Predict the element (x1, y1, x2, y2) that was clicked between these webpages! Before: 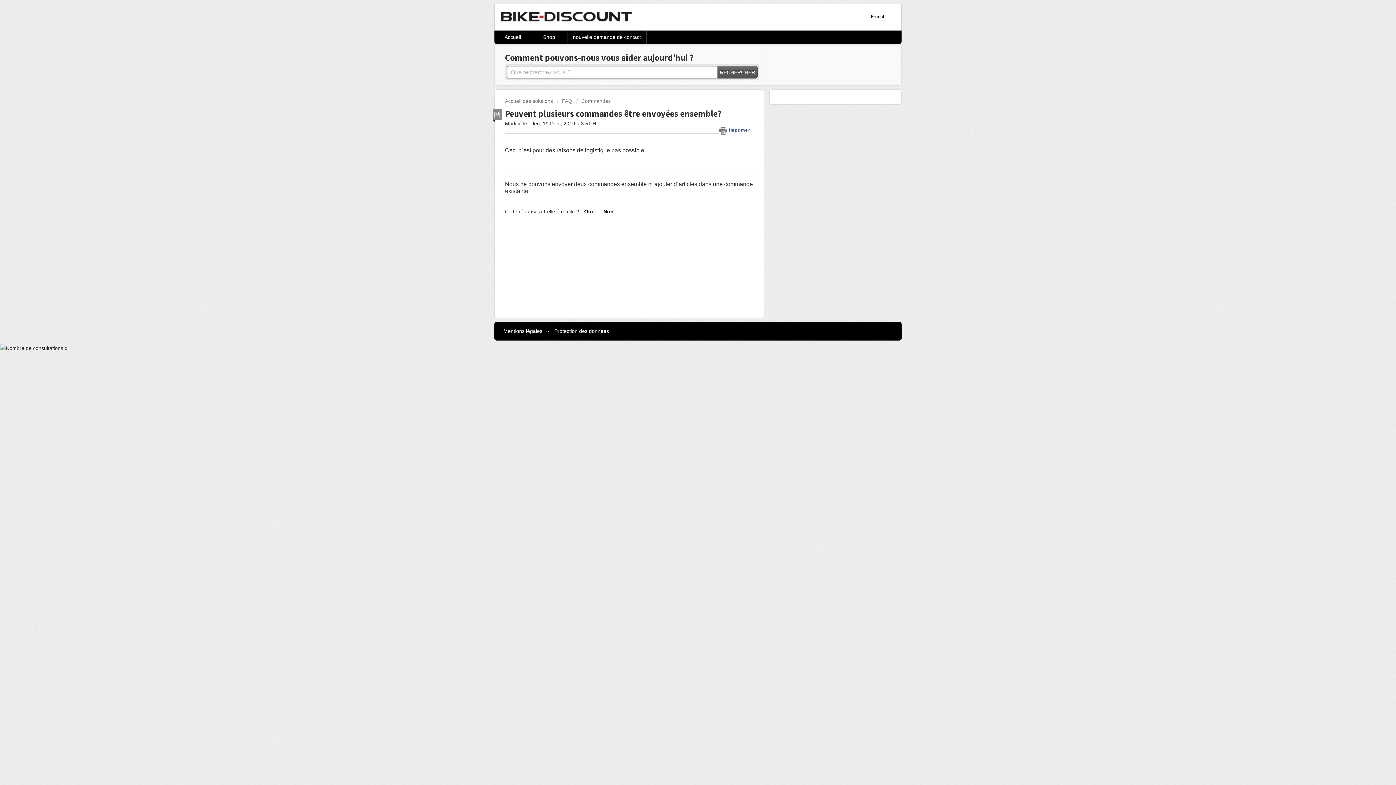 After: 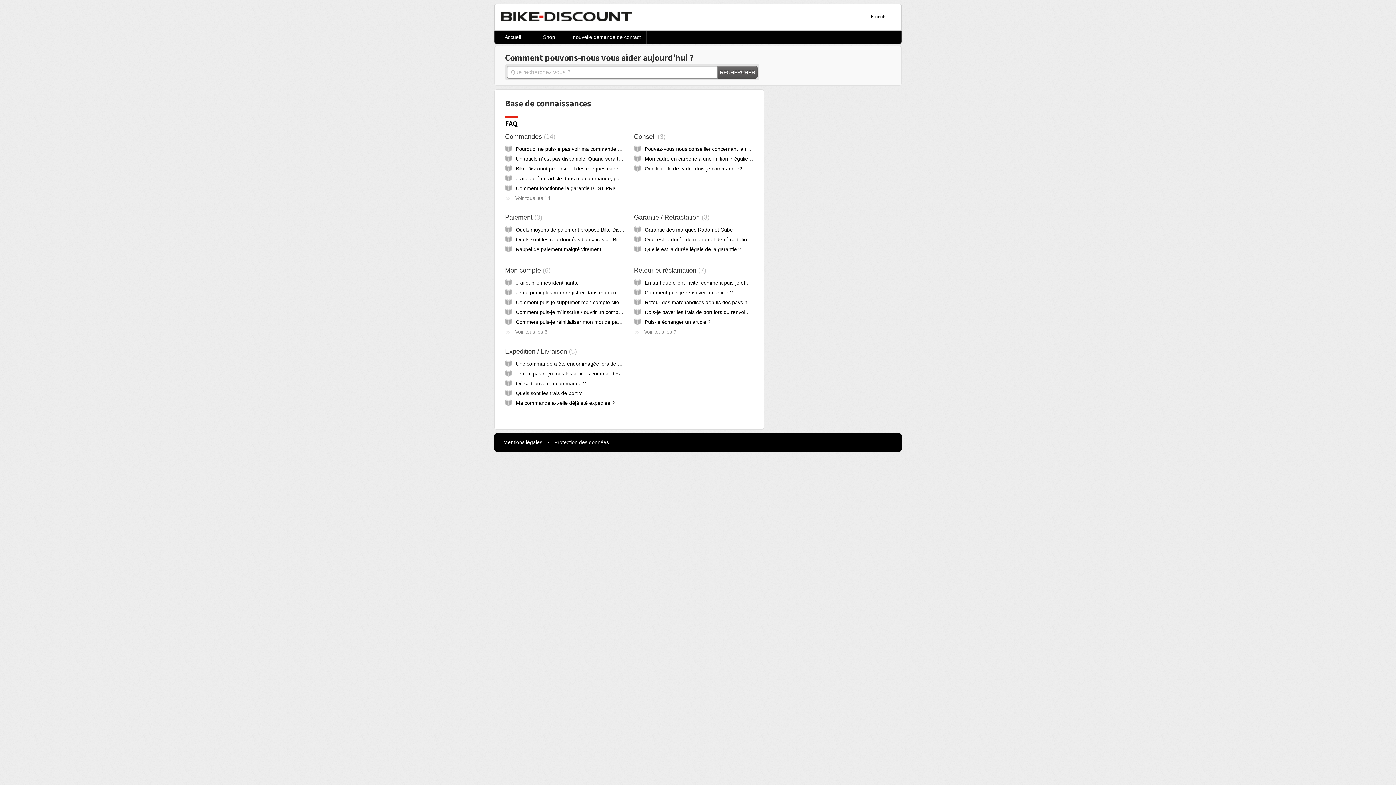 Action: label: Accueil bbox: (494, 30, 531, 43)